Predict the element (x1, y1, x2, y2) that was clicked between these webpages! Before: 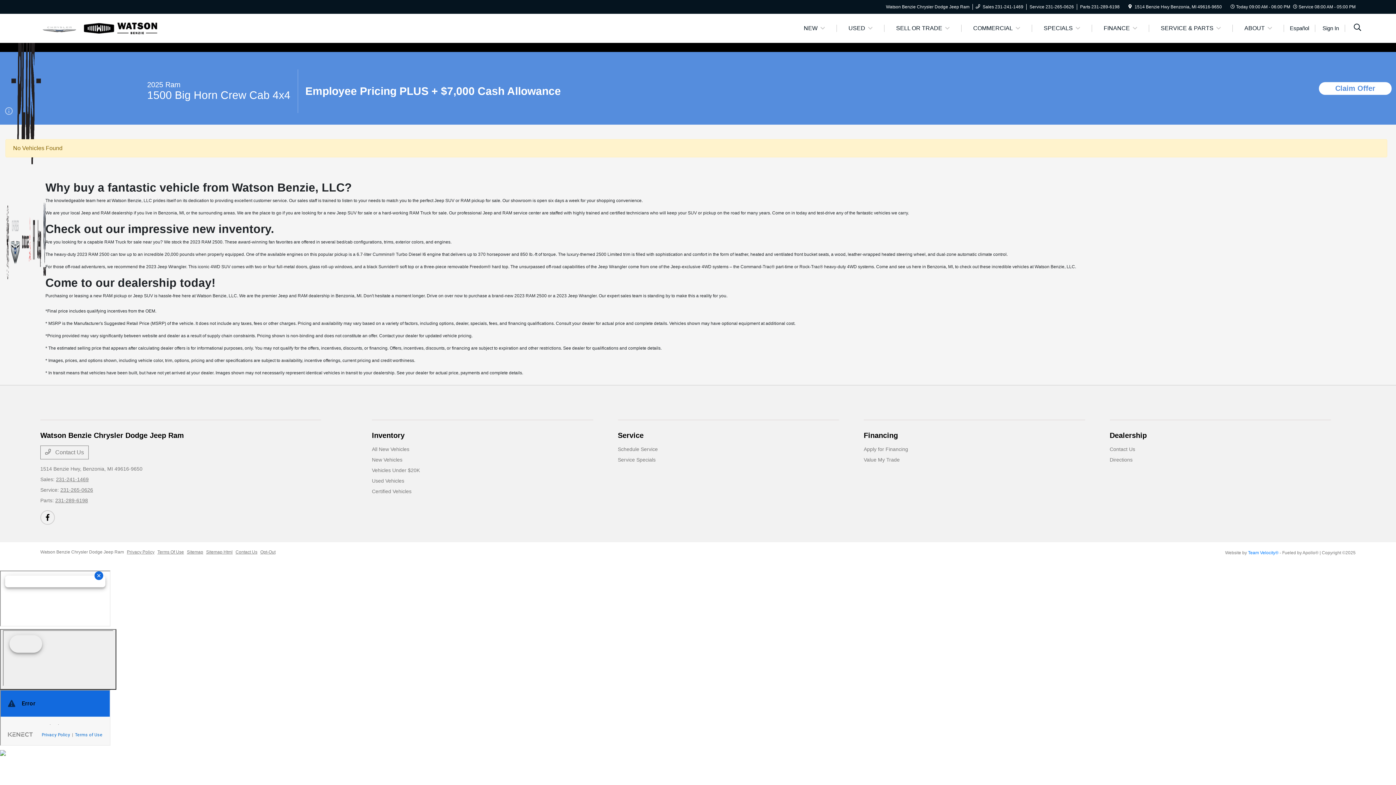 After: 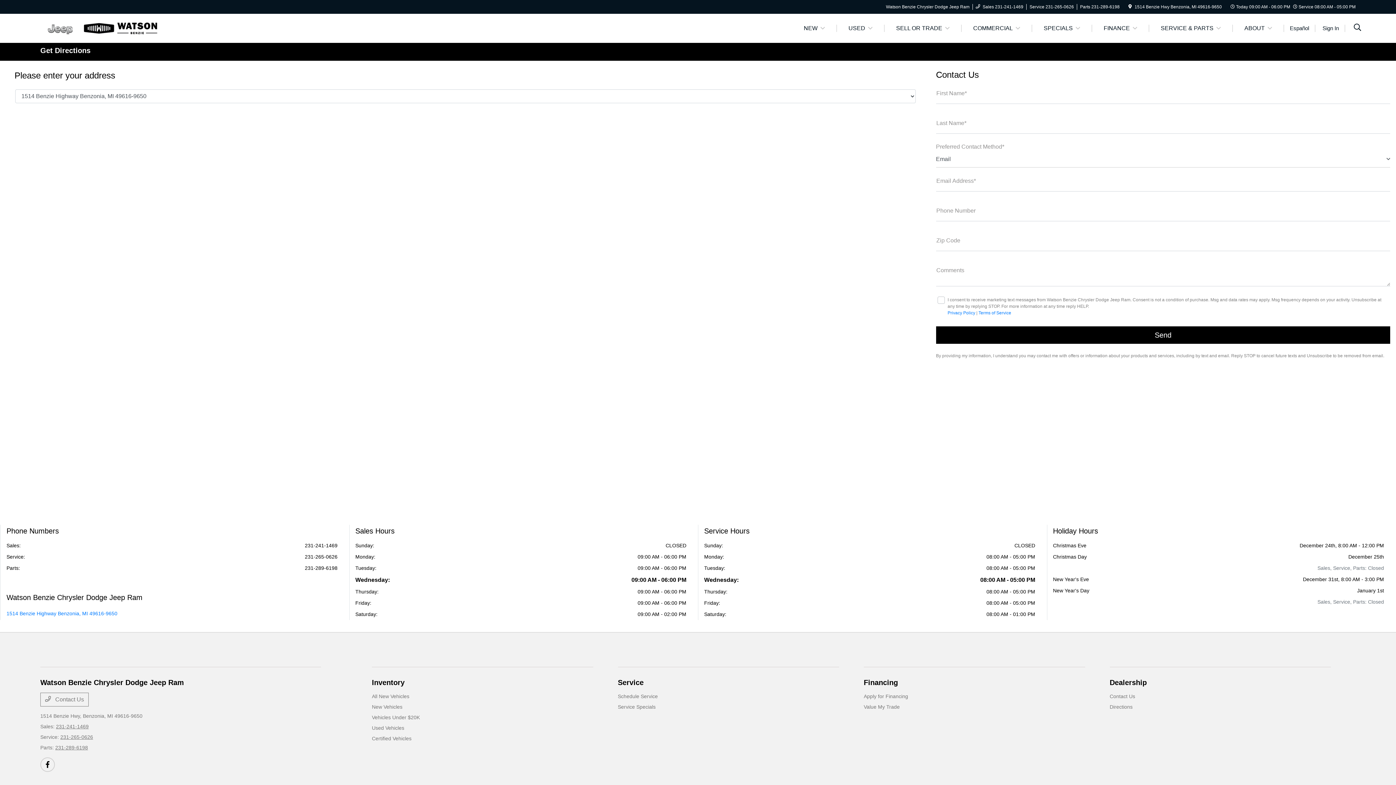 Action: label: Directions bbox: (1110, 457, 1132, 462)